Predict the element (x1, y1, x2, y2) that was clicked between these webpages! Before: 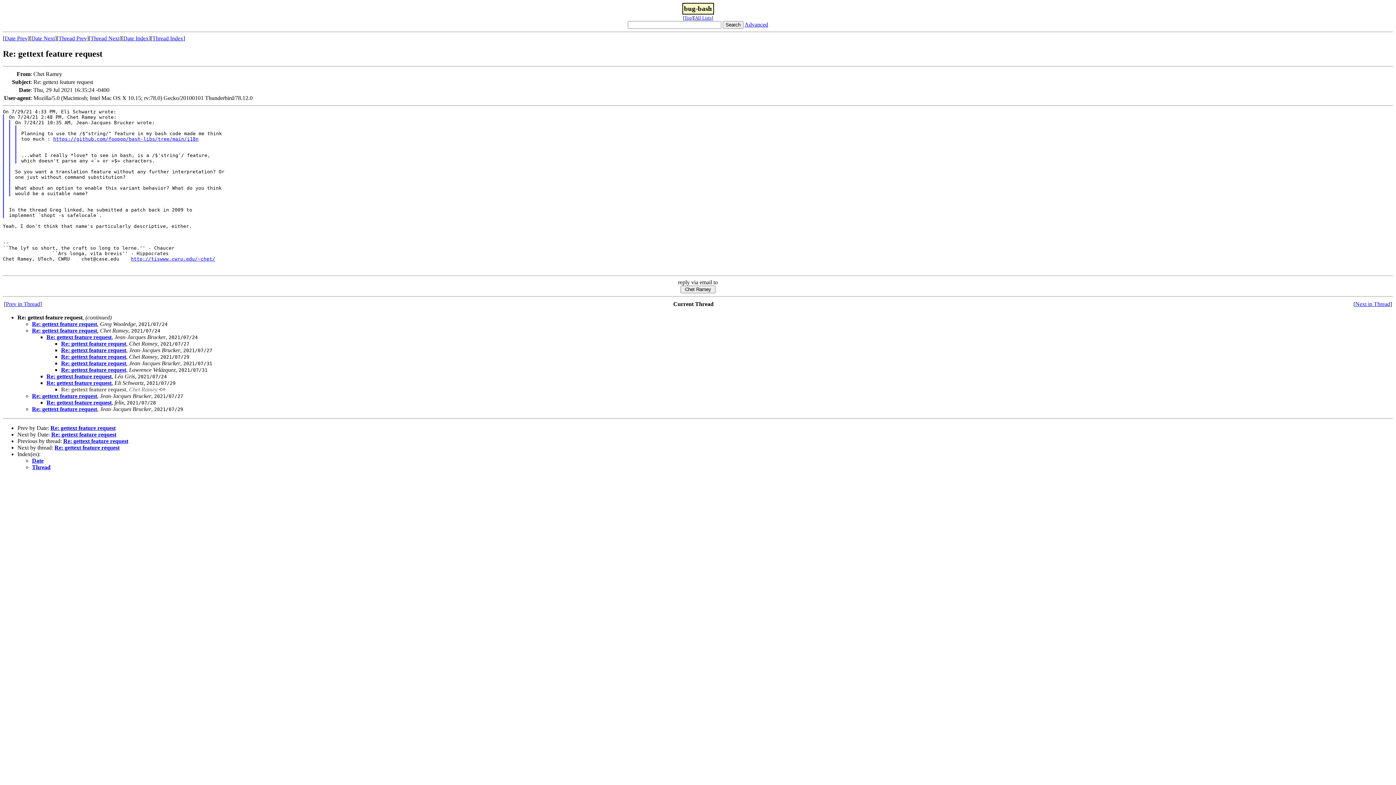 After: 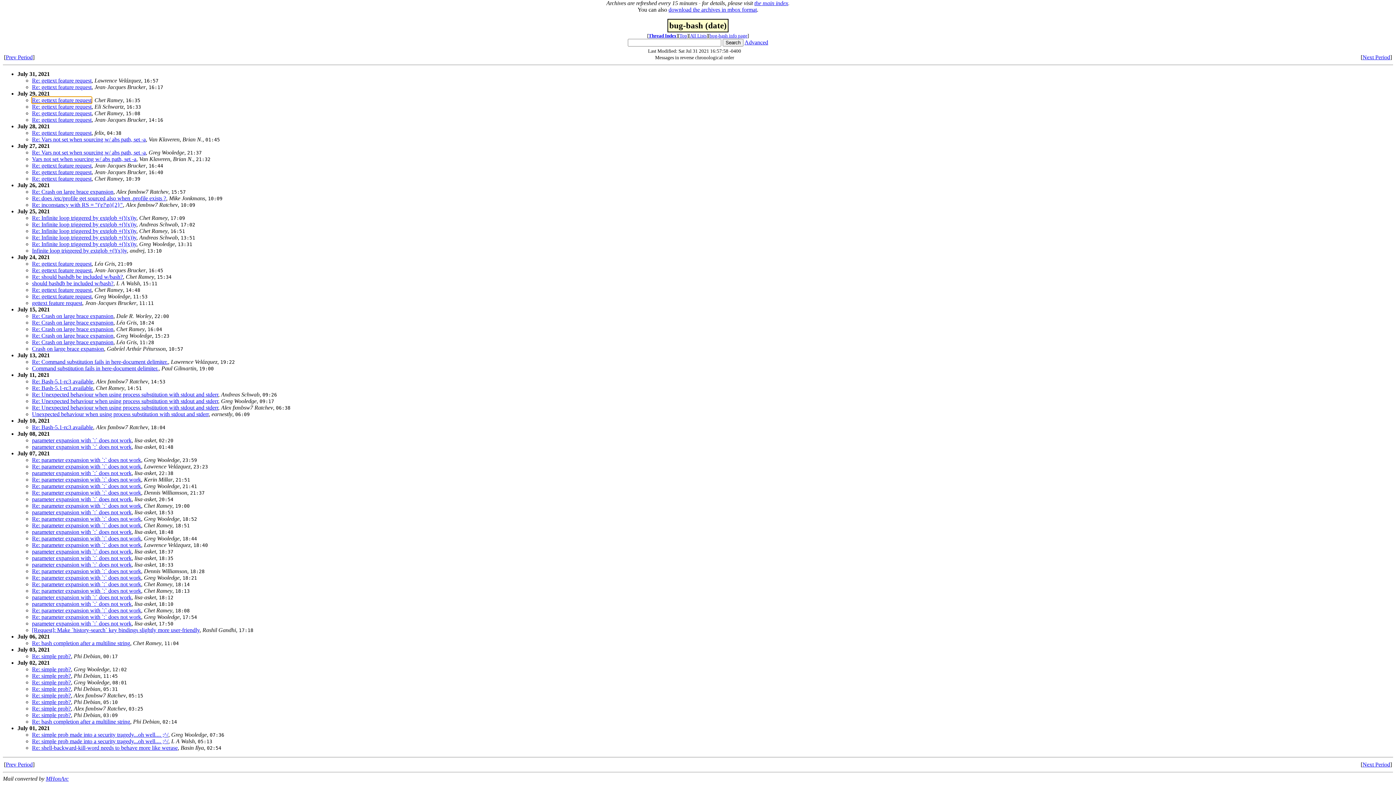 Action: label: Date Index bbox: (123, 35, 148, 41)